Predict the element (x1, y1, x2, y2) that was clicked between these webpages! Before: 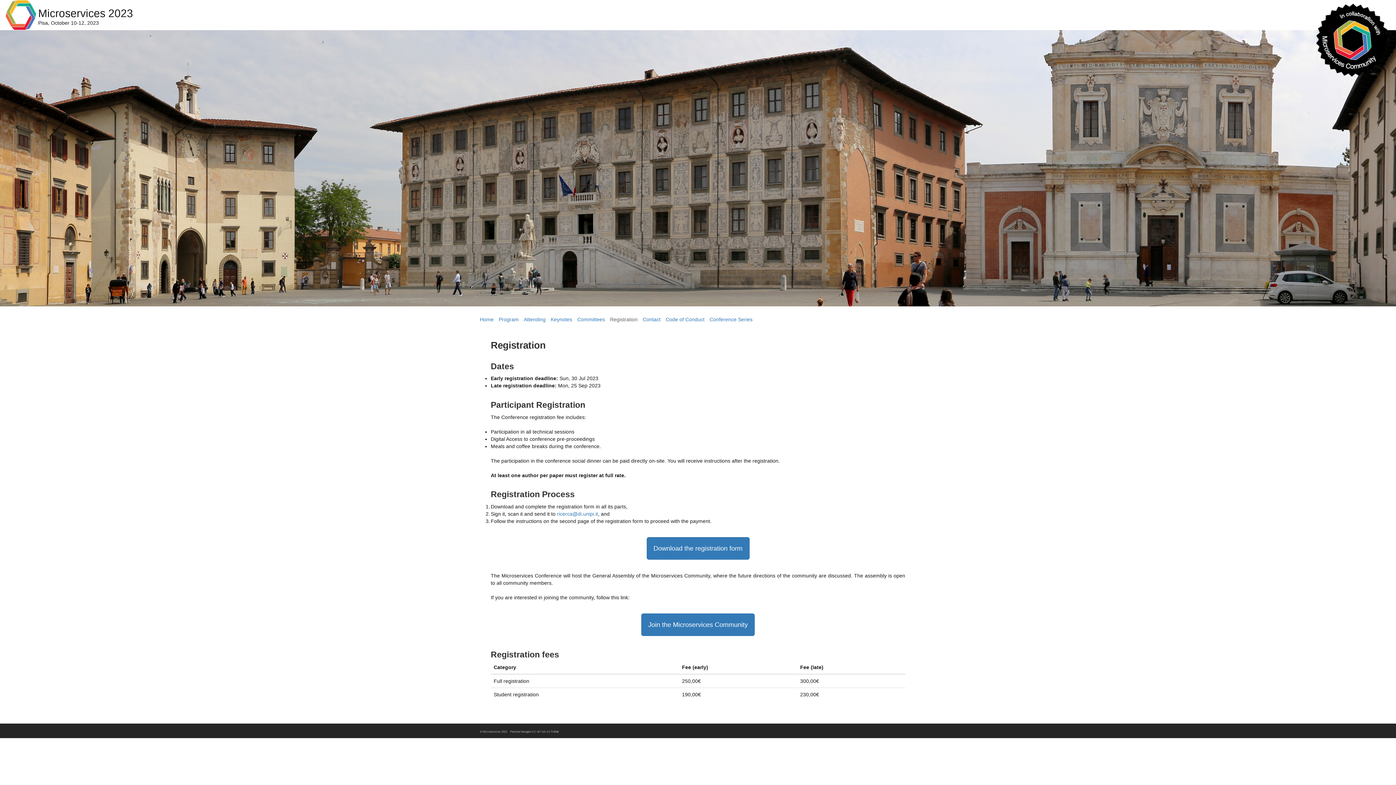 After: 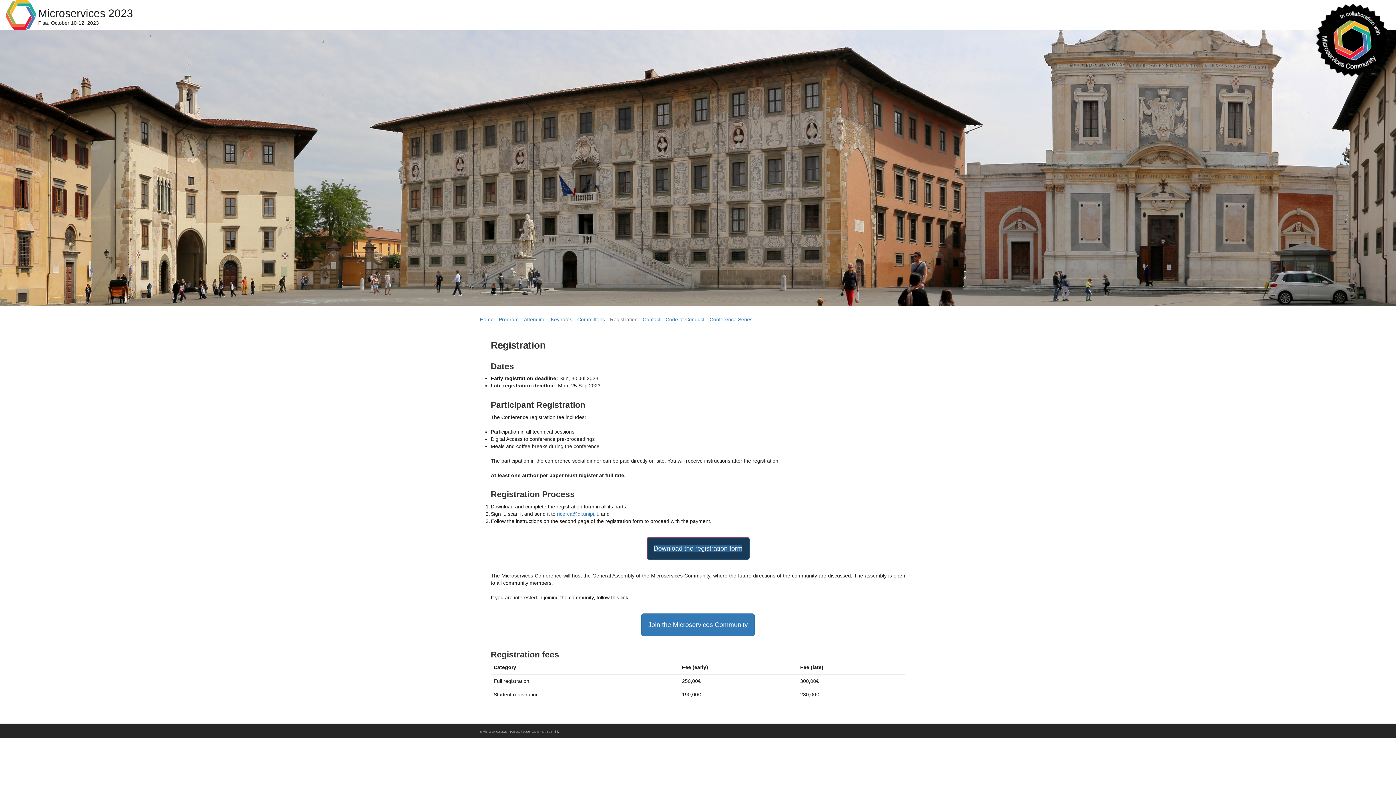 Action: bbox: (646, 537, 749, 559) label: Download the registration form